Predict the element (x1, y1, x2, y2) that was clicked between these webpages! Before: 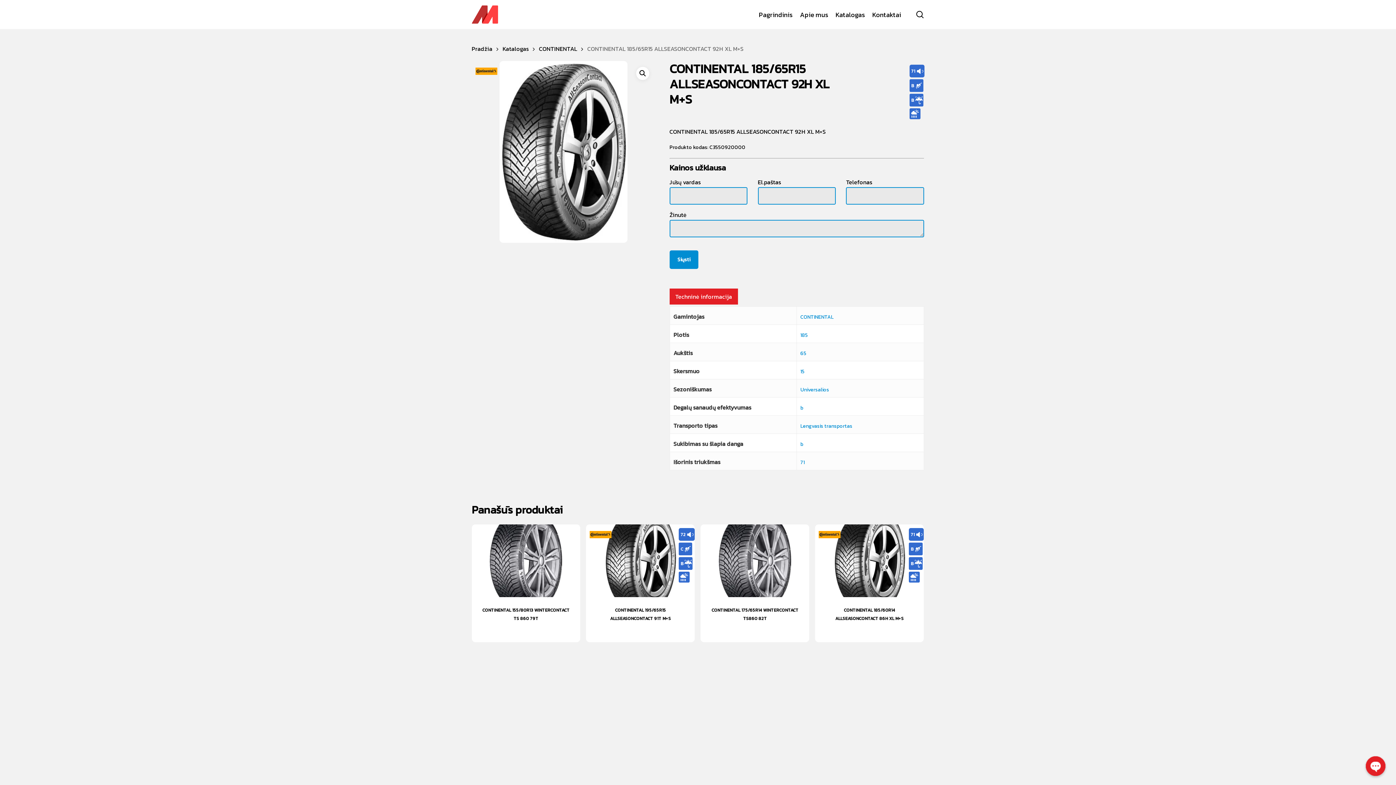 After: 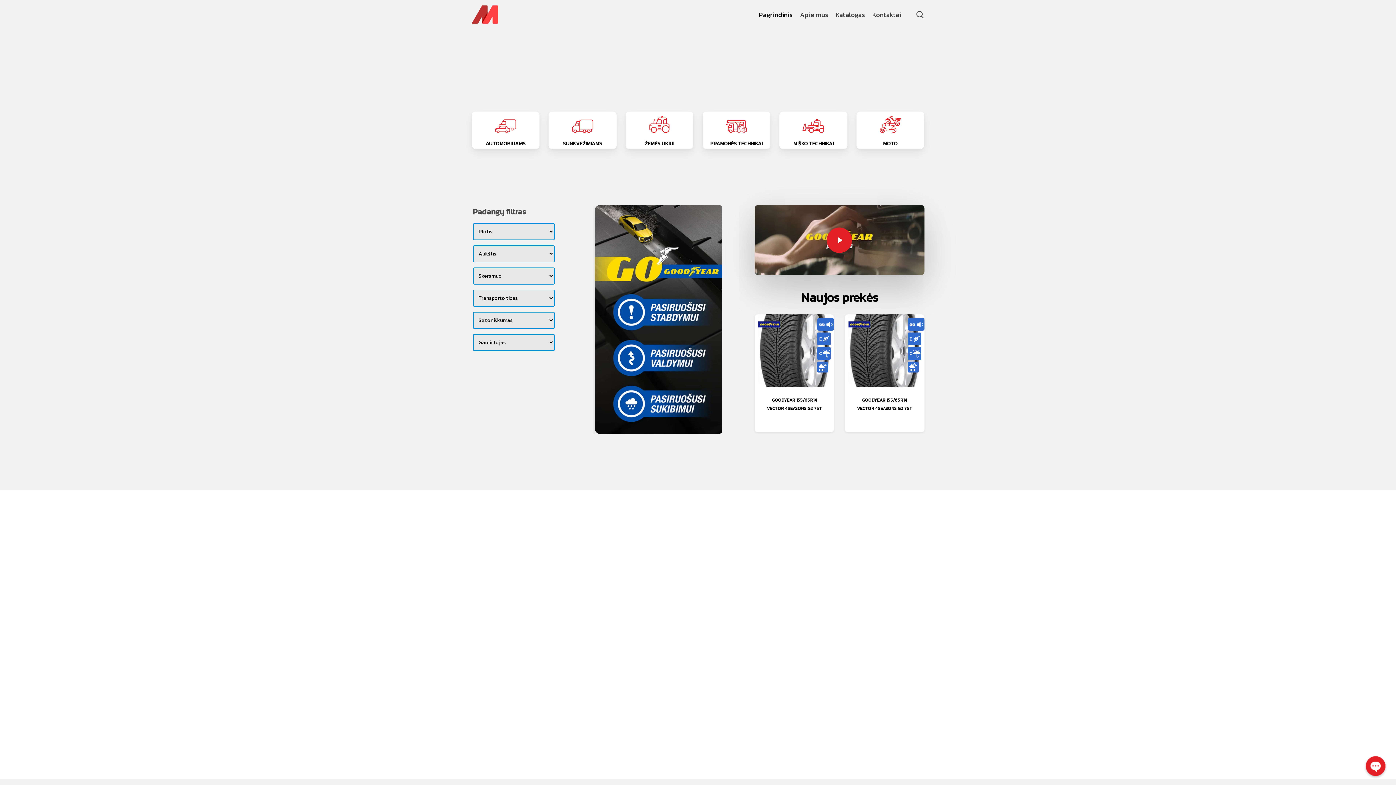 Action: bbox: (471, 5, 498, 23)